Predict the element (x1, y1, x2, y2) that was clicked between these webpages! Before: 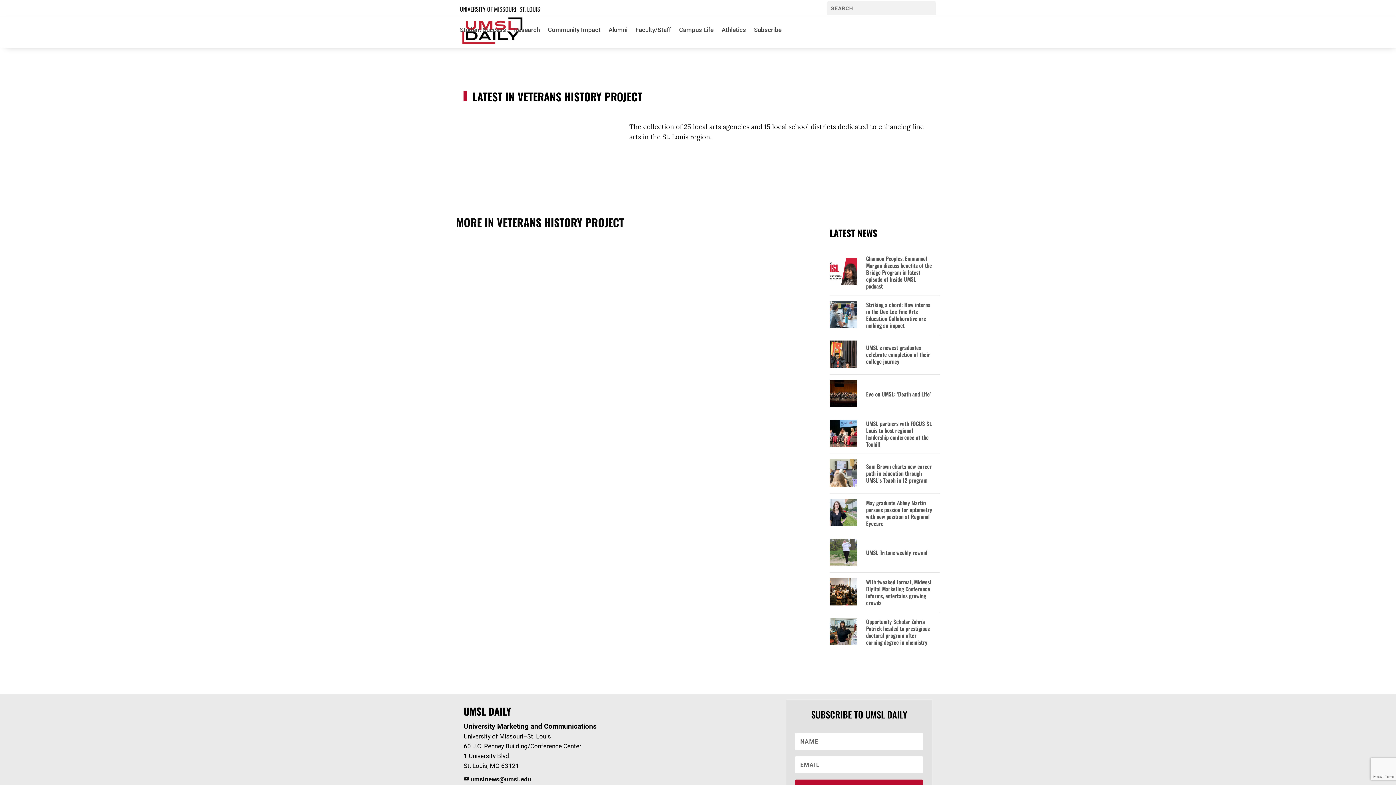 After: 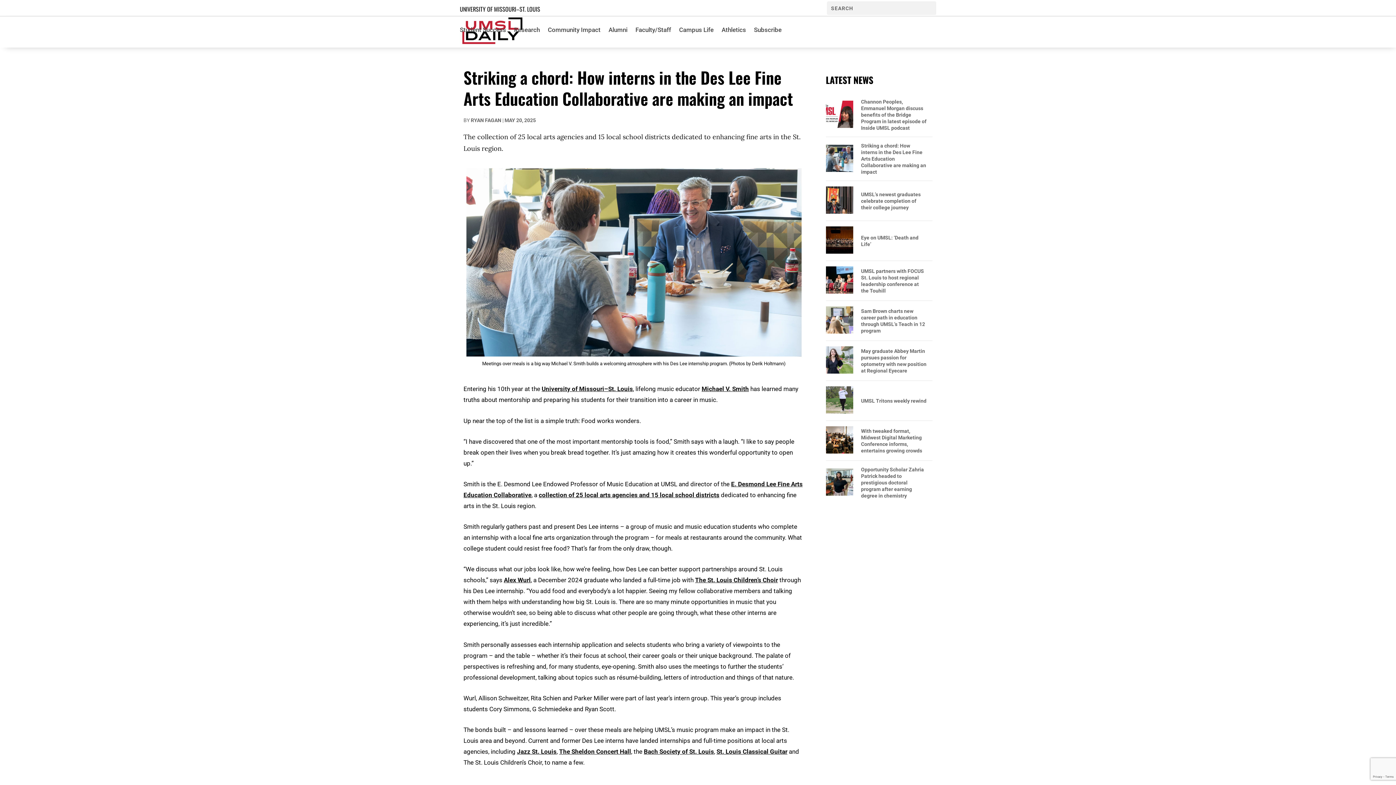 Action: bbox: (866, 301, 934, 328) label: Striking a chord: How interns in the Des Lee Fine Arts Education Collaborative are making an impact